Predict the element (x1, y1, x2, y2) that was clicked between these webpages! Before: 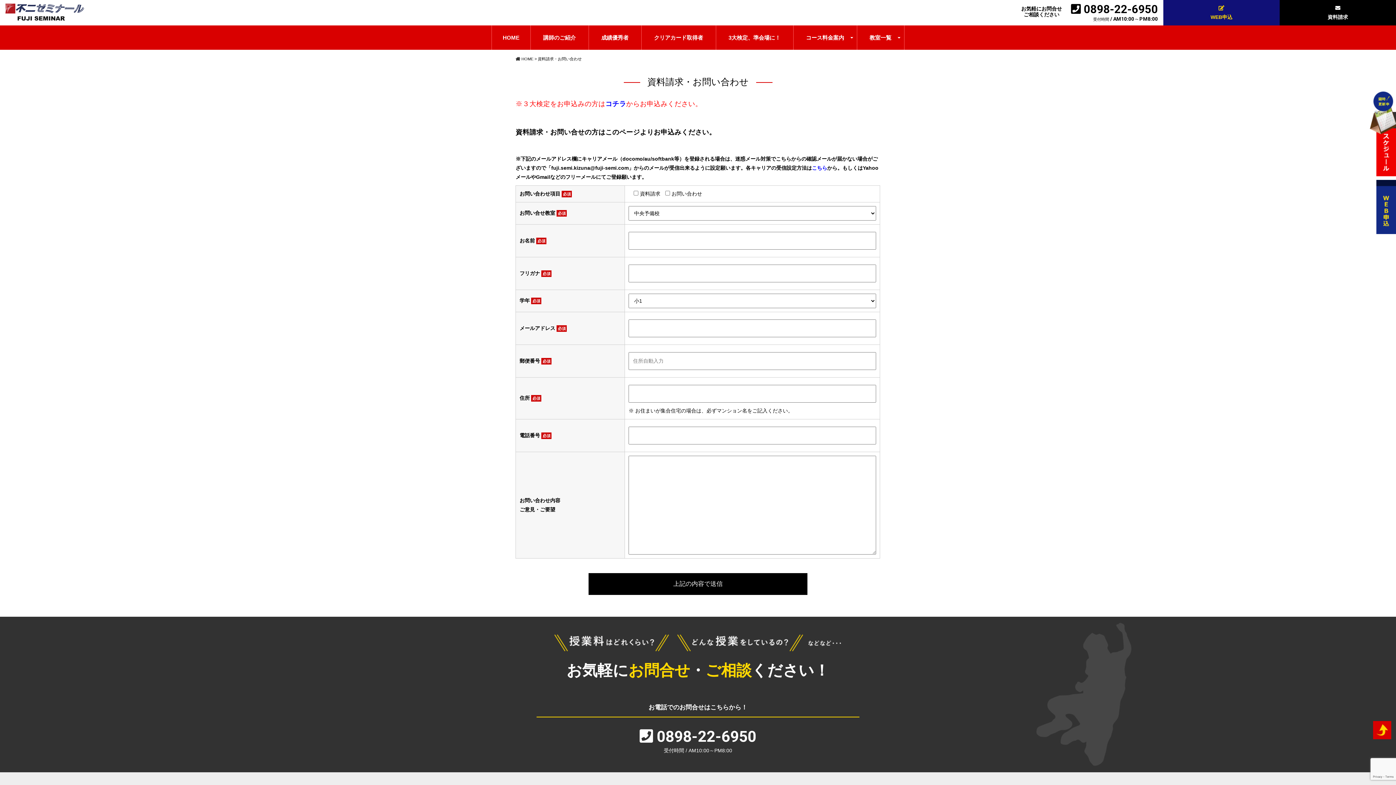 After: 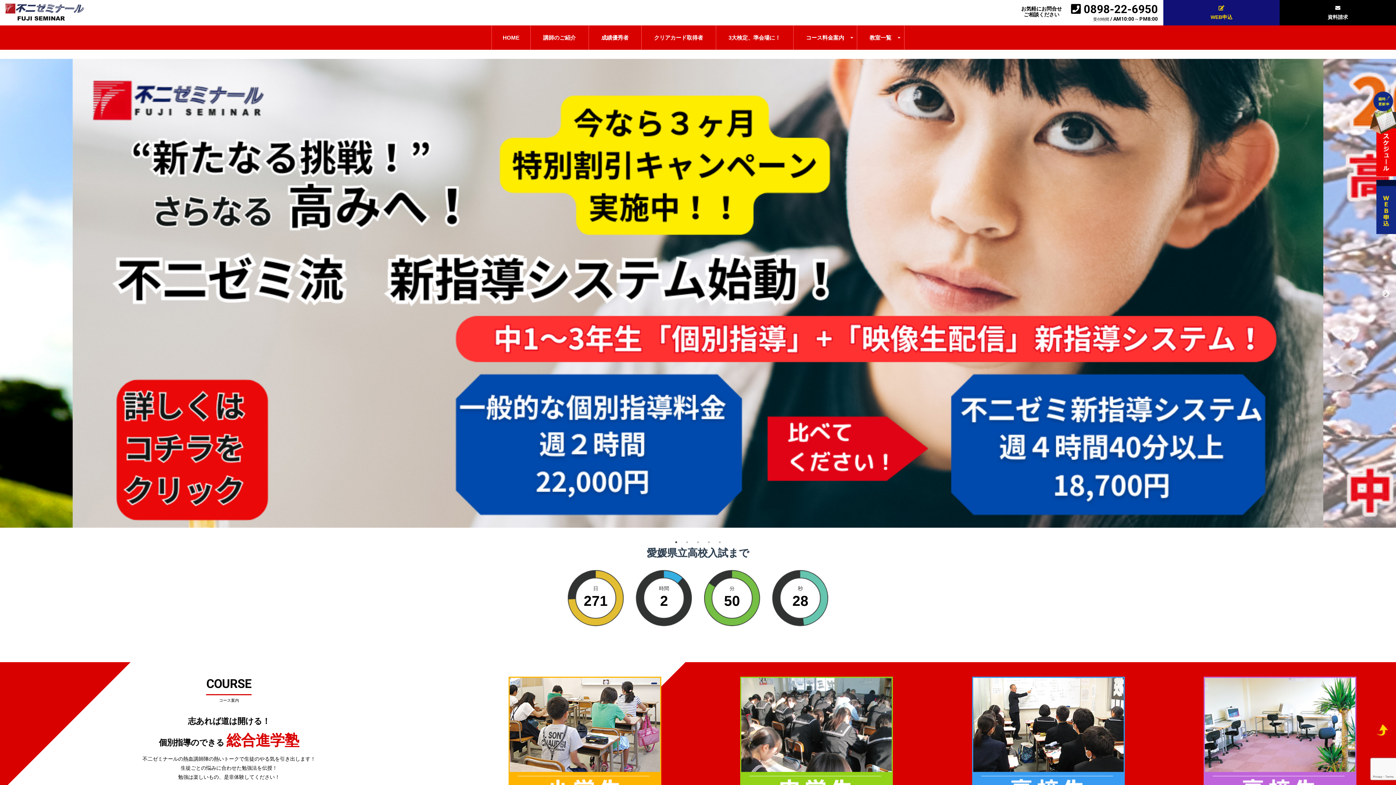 Action: bbox: (492, 25, 530, 49) label: HOME